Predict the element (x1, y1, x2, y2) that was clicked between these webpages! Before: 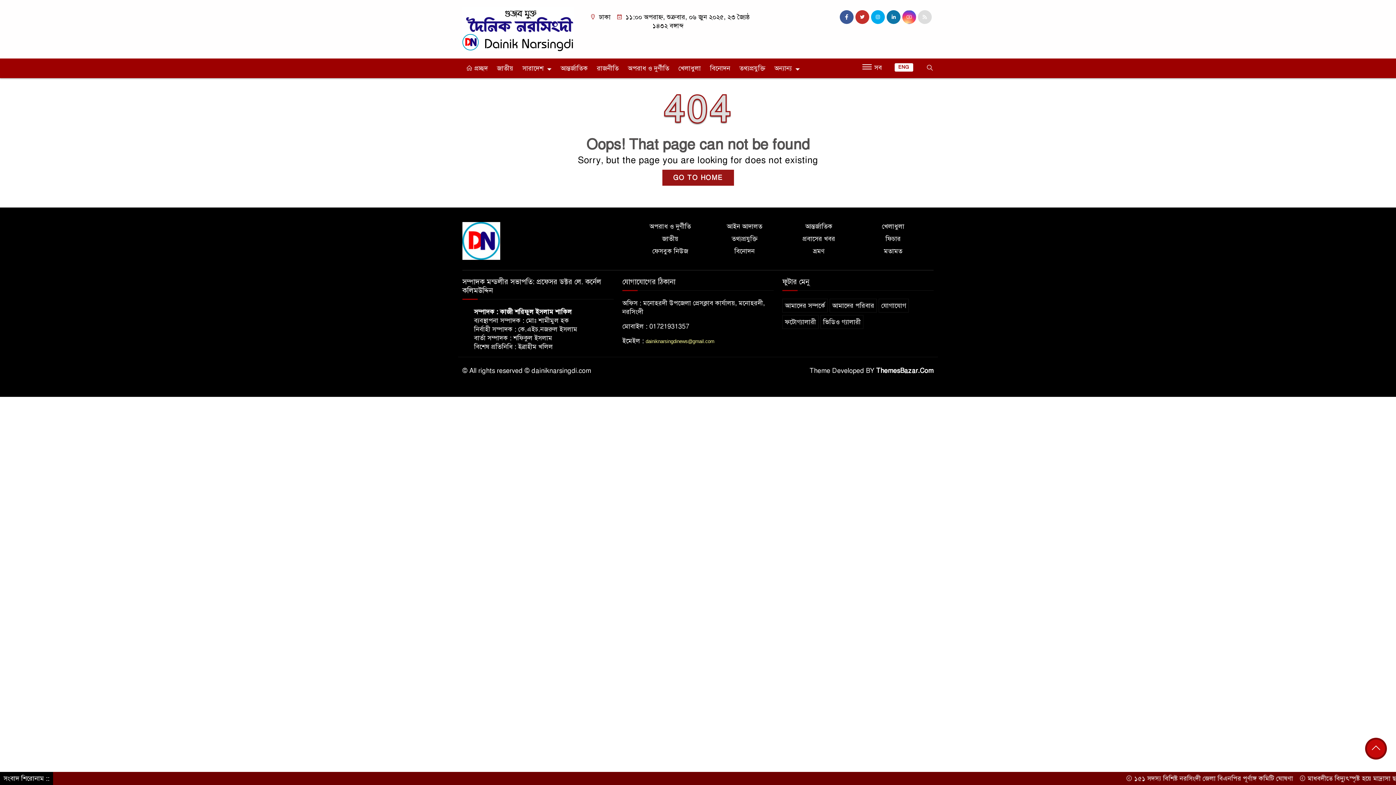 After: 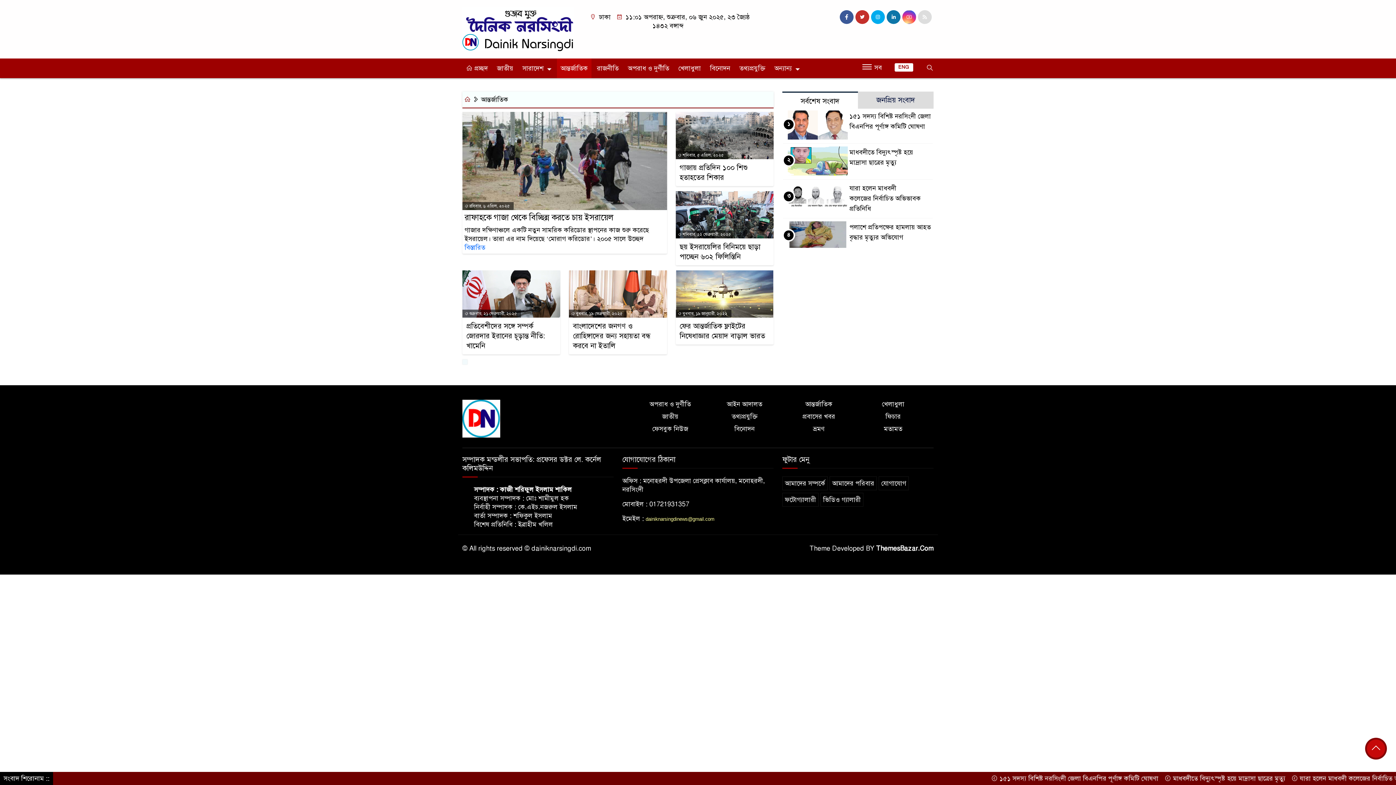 Action: bbox: (557, 58, 591, 78) label: আন্তর্জাতিক